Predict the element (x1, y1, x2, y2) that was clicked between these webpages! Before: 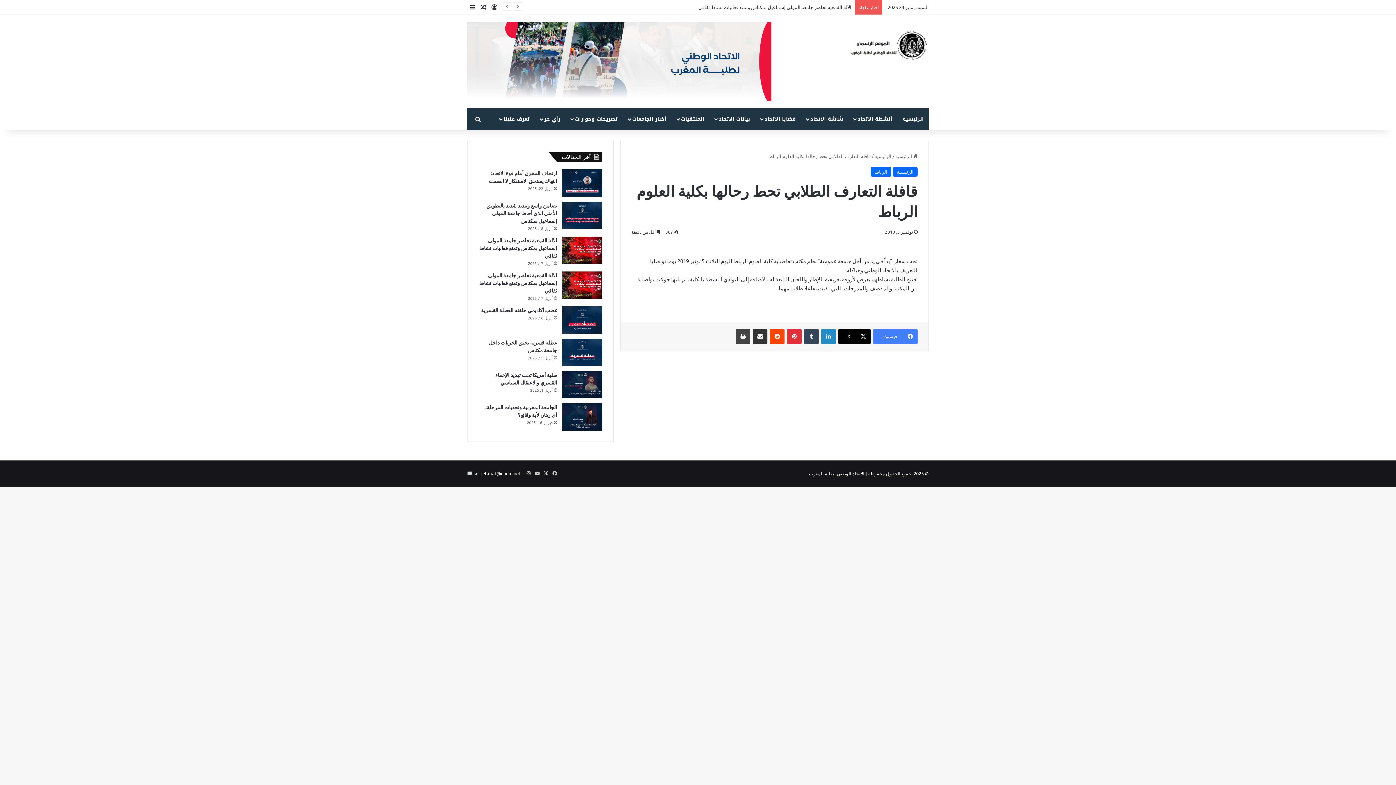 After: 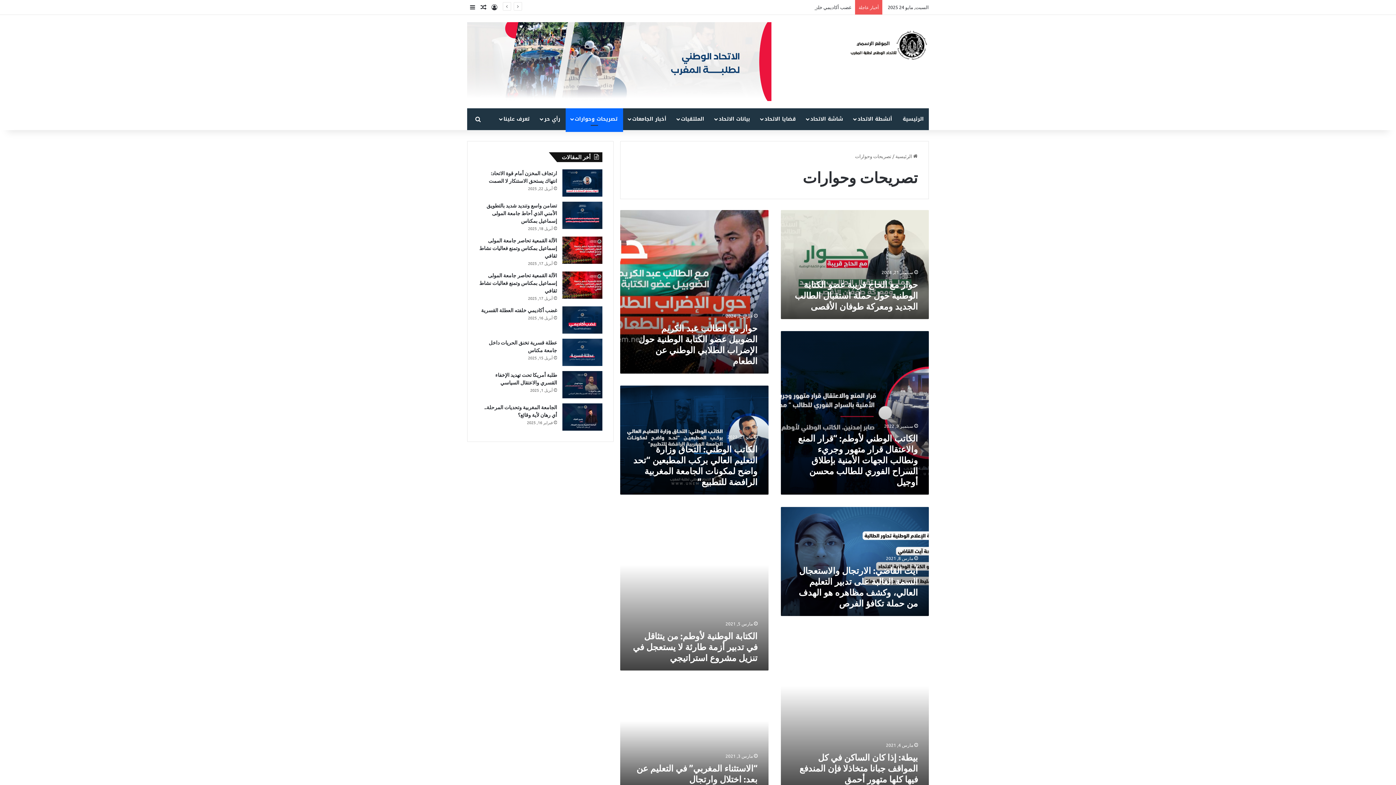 Action: bbox: (565, 108, 623, 130) label: تصريحات وحوارات